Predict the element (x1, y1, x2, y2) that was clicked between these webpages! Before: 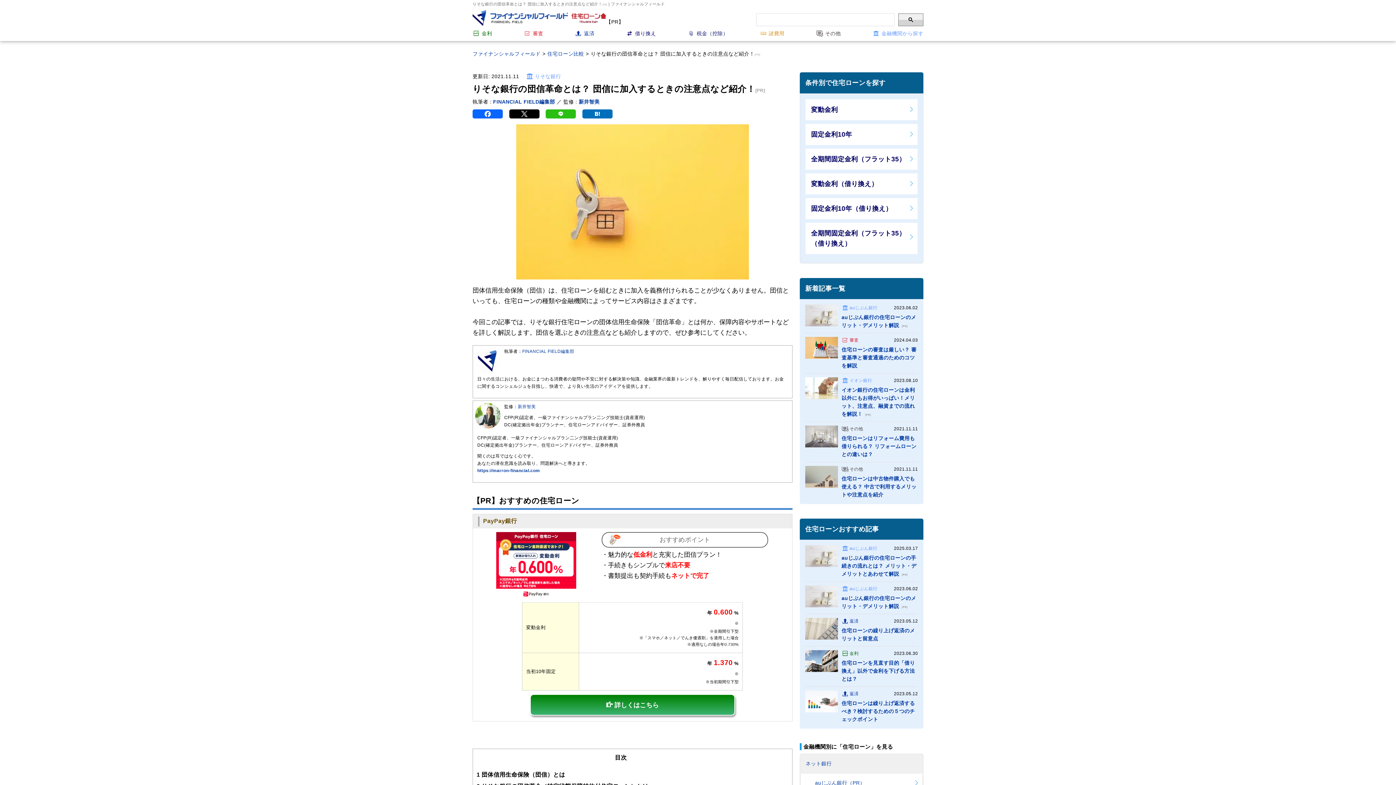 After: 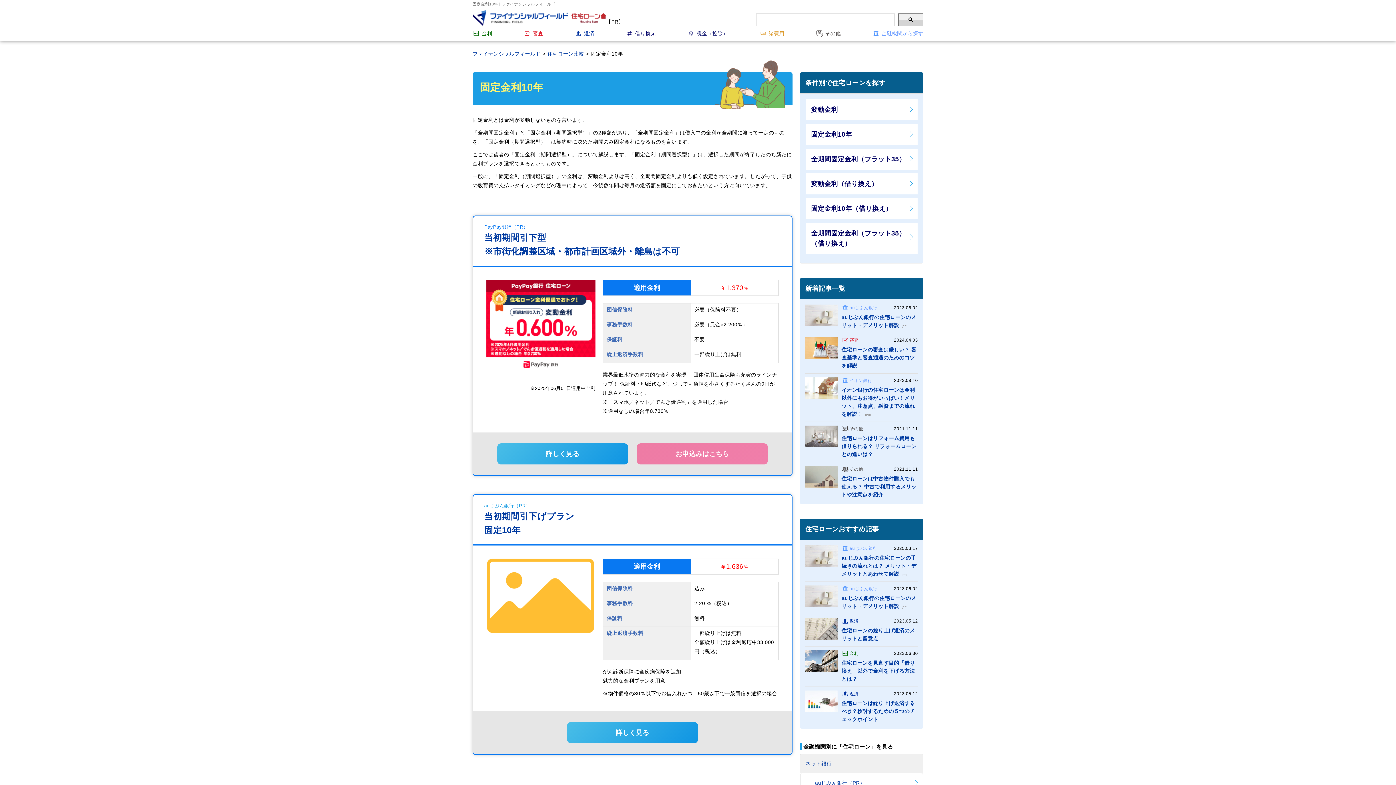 Action: label: 固定金利10年 bbox: (805, 124, 917, 145)